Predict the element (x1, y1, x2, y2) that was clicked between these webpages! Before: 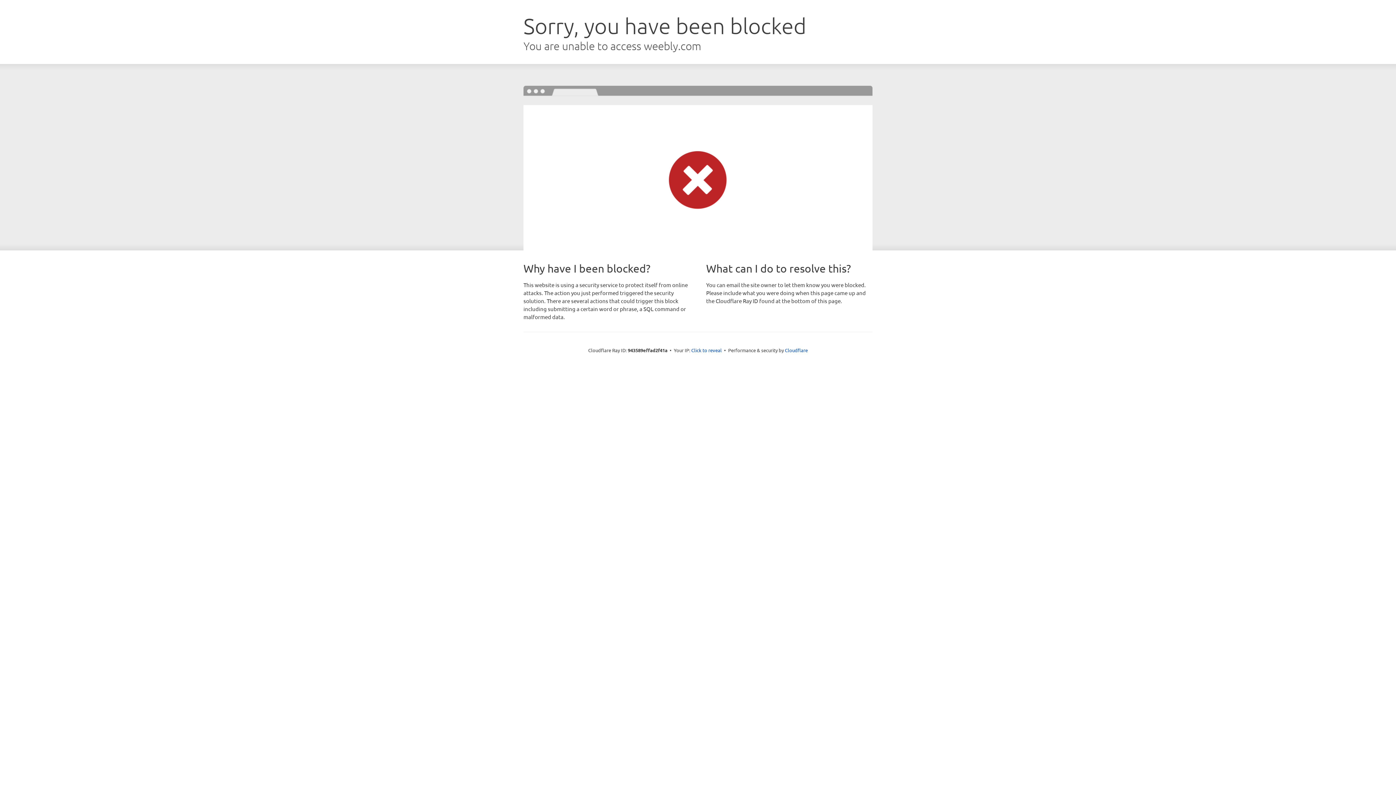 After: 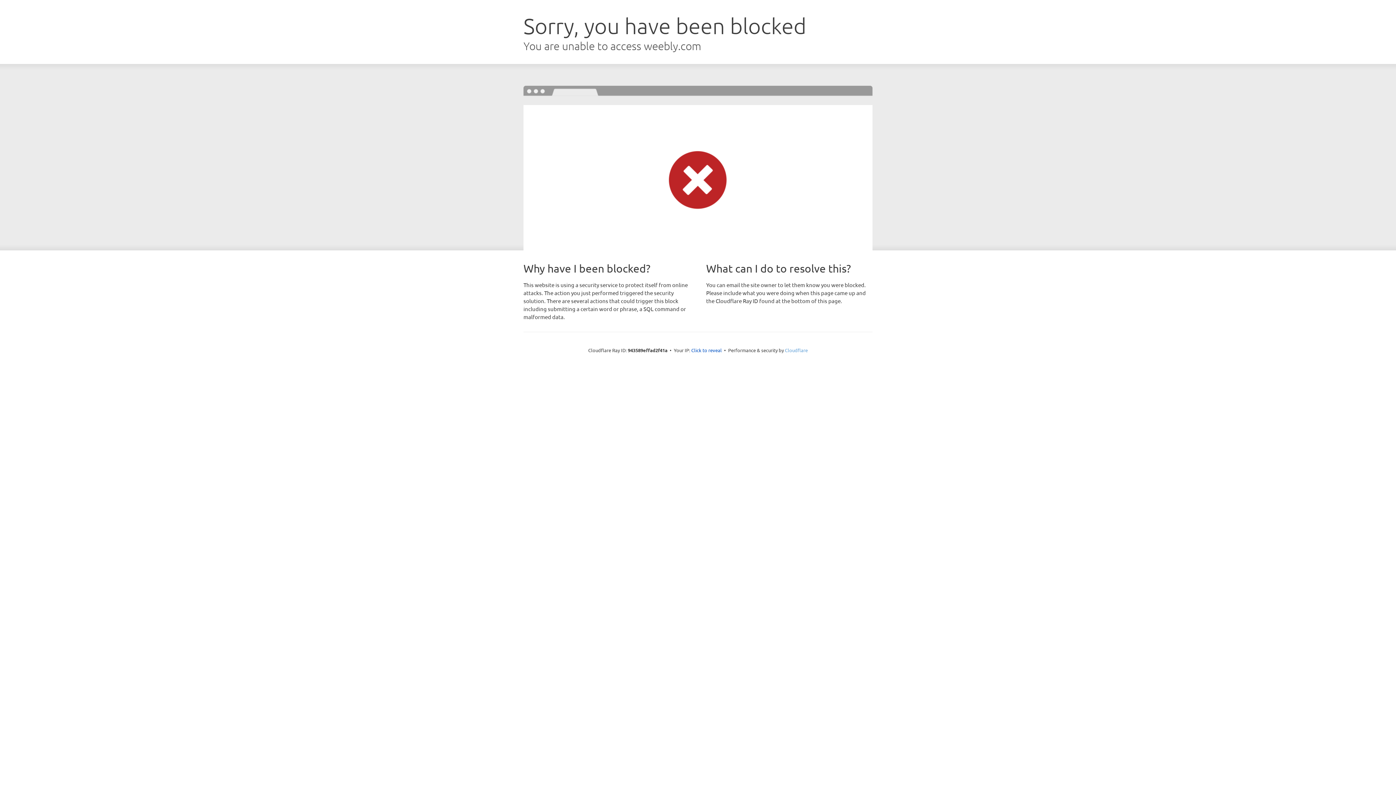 Action: label: Cloudflare bbox: (785, 347, 808, 353)